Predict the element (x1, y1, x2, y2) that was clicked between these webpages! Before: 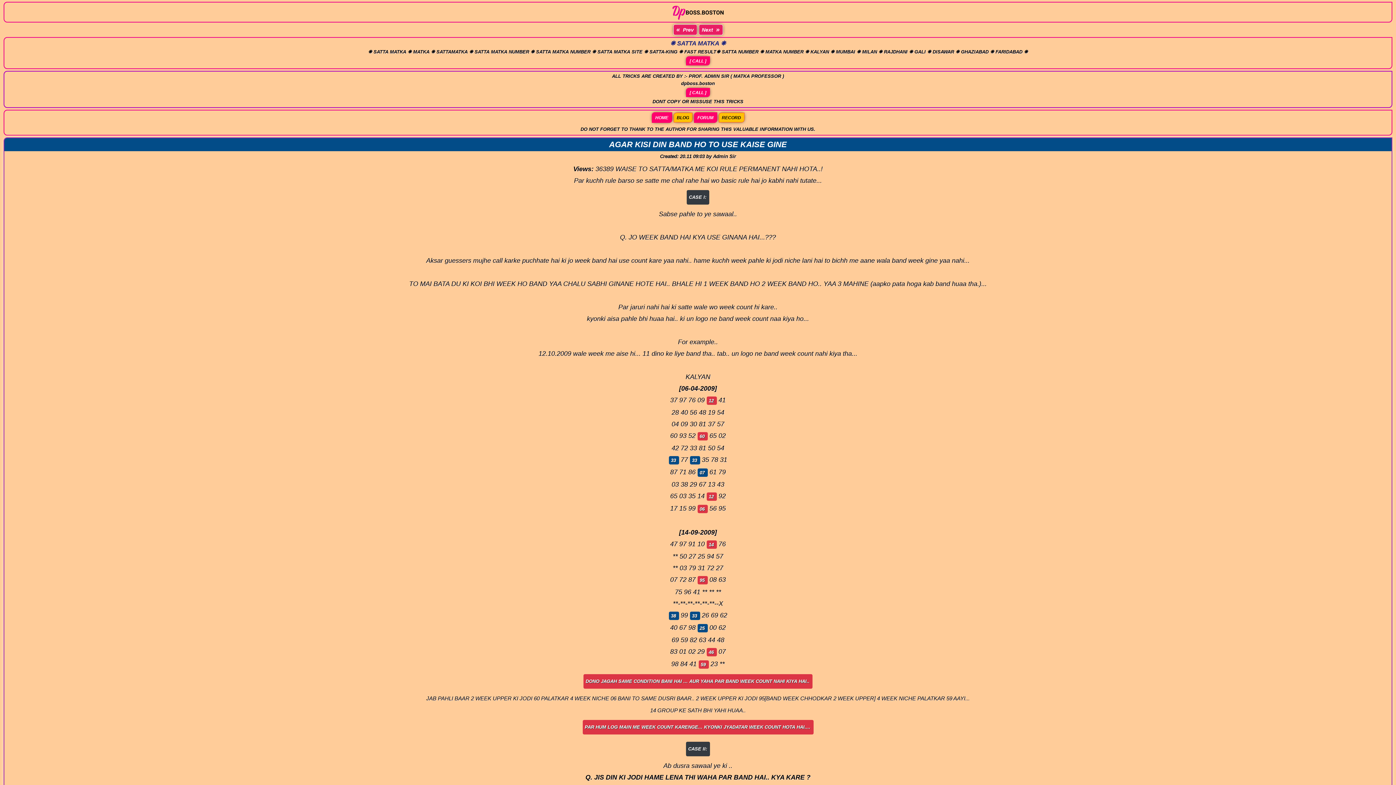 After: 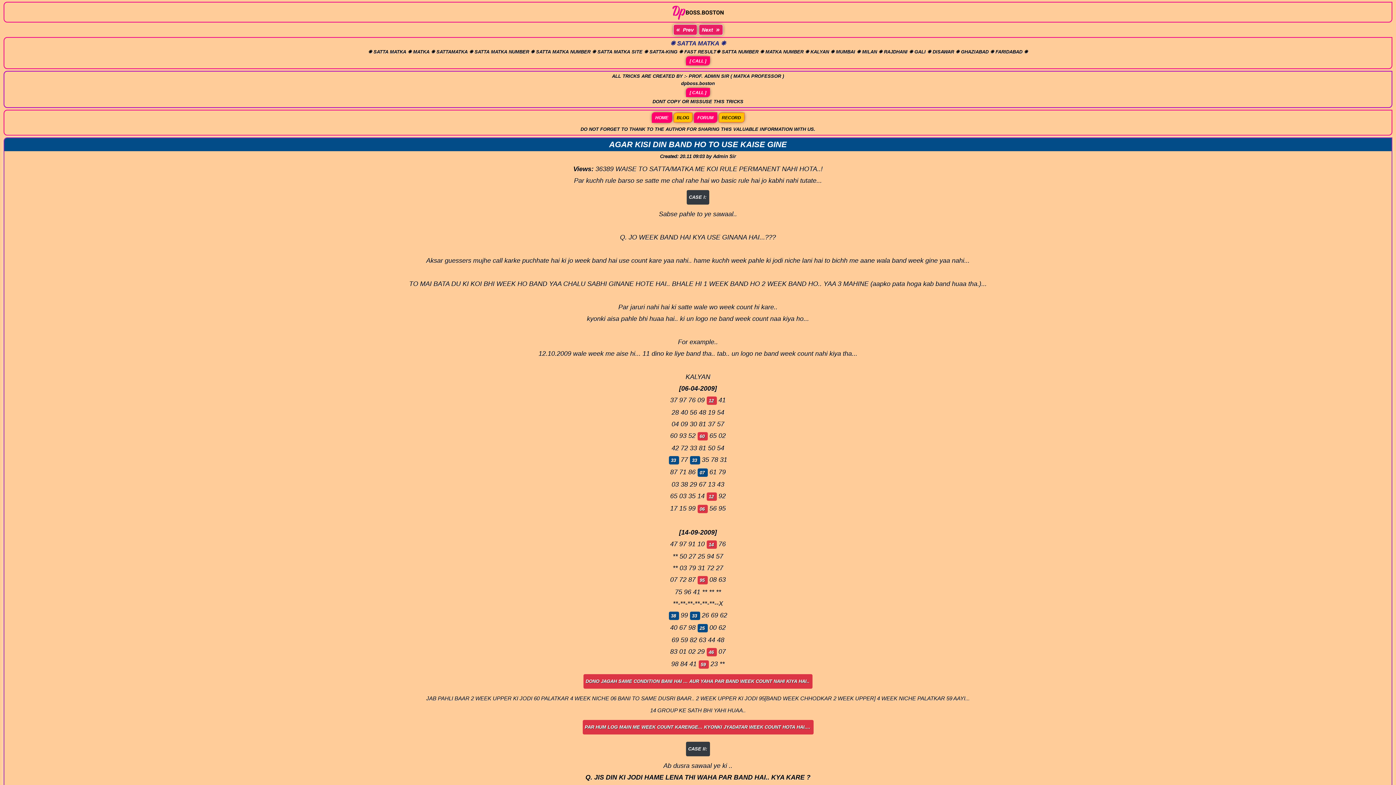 Action: bbox: (694, 112, 717, 122) label: FORUM